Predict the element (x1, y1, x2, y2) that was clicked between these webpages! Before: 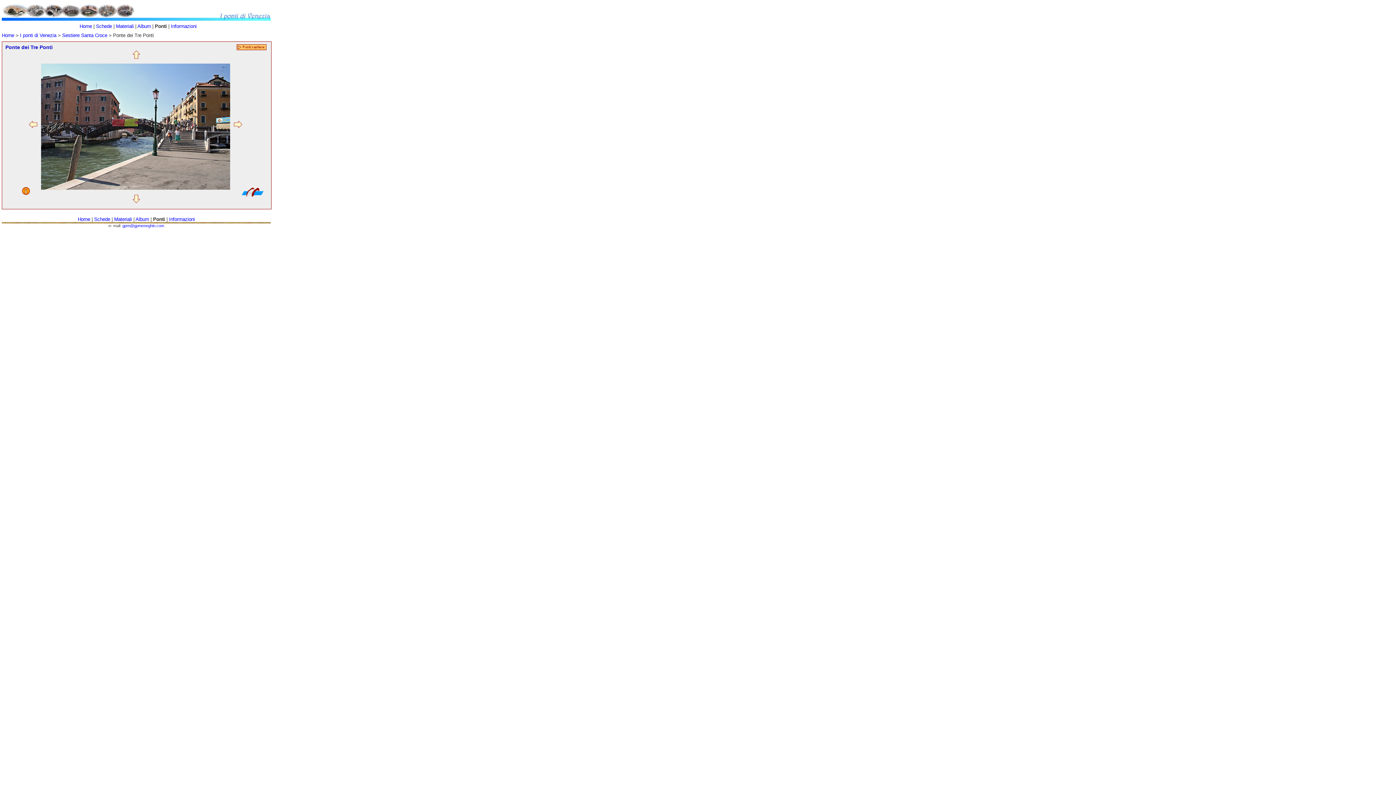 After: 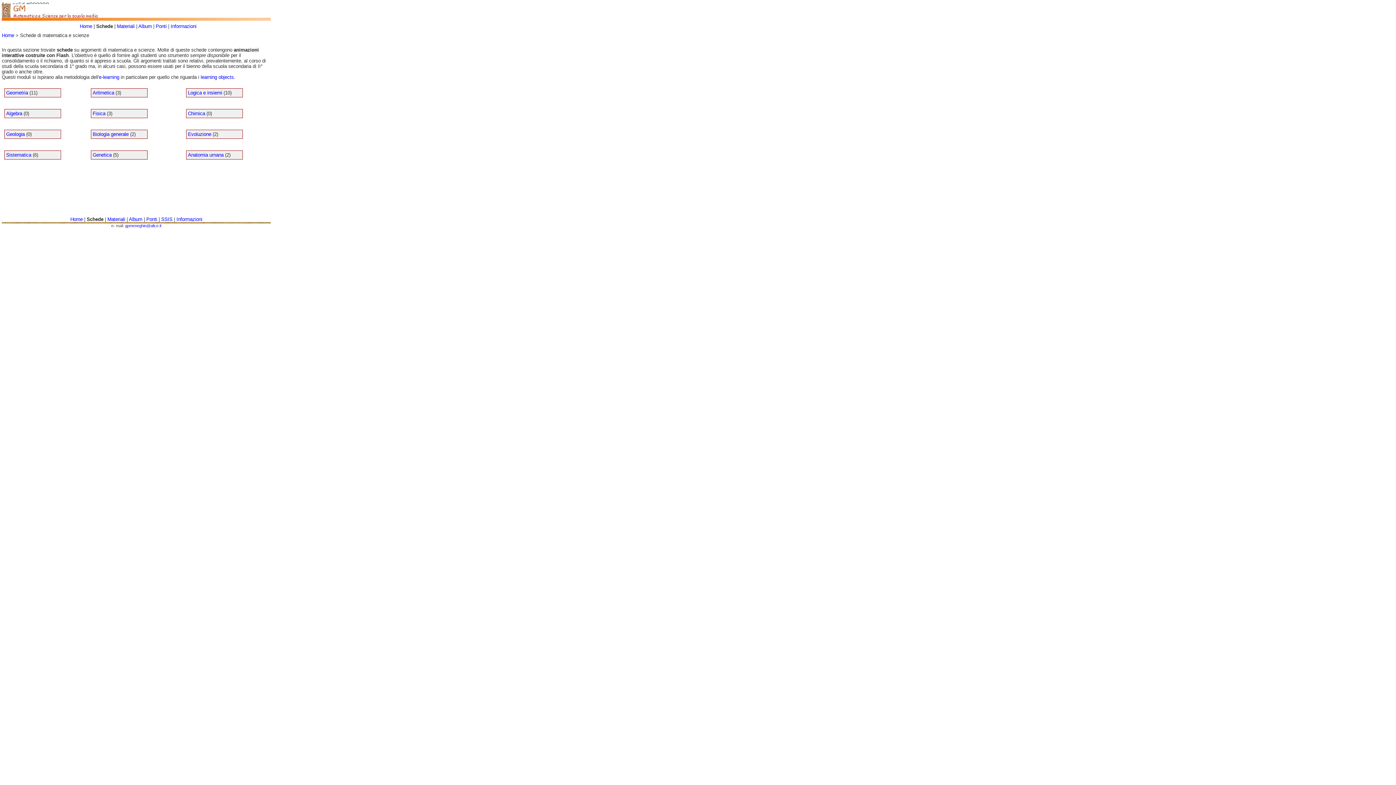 Action: bbox: (94, 216, 110, 222) label: Schede